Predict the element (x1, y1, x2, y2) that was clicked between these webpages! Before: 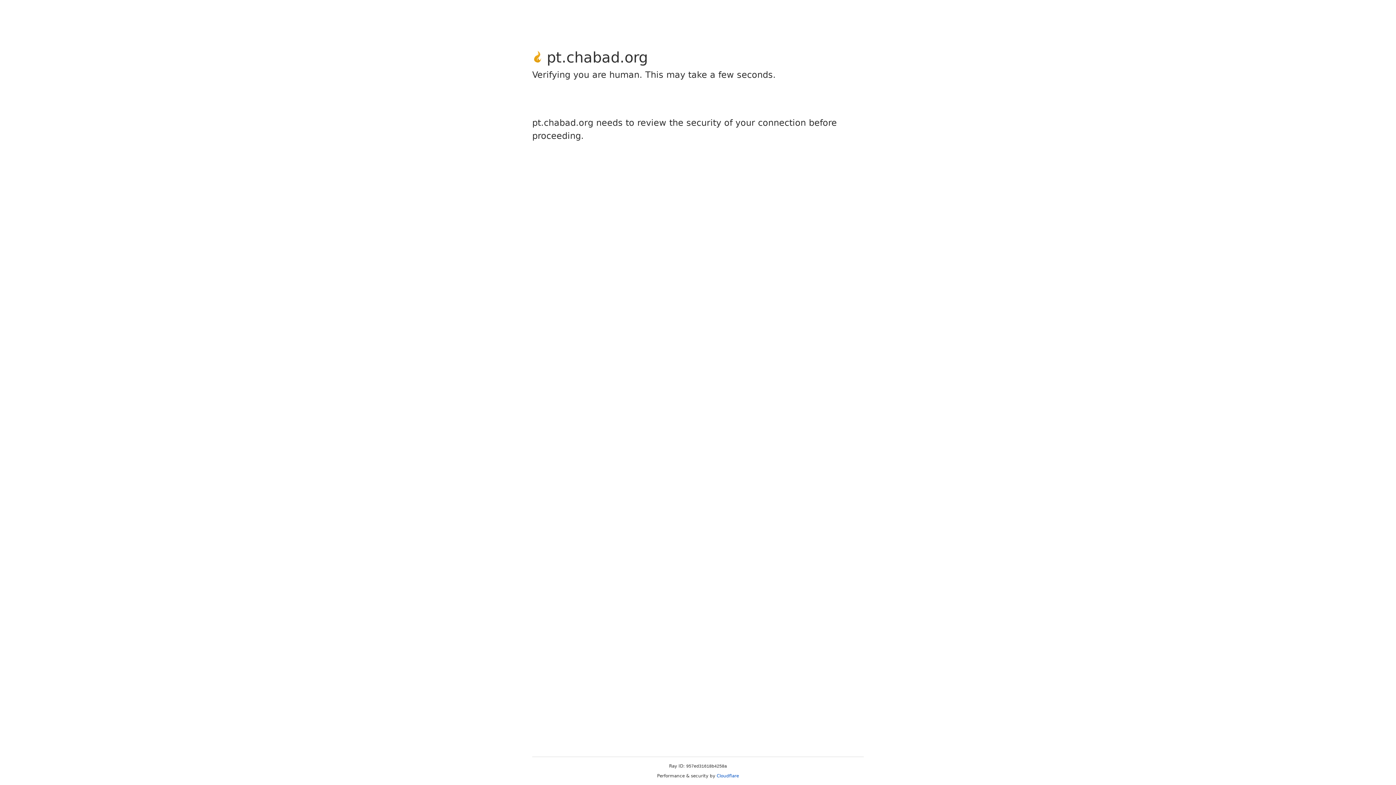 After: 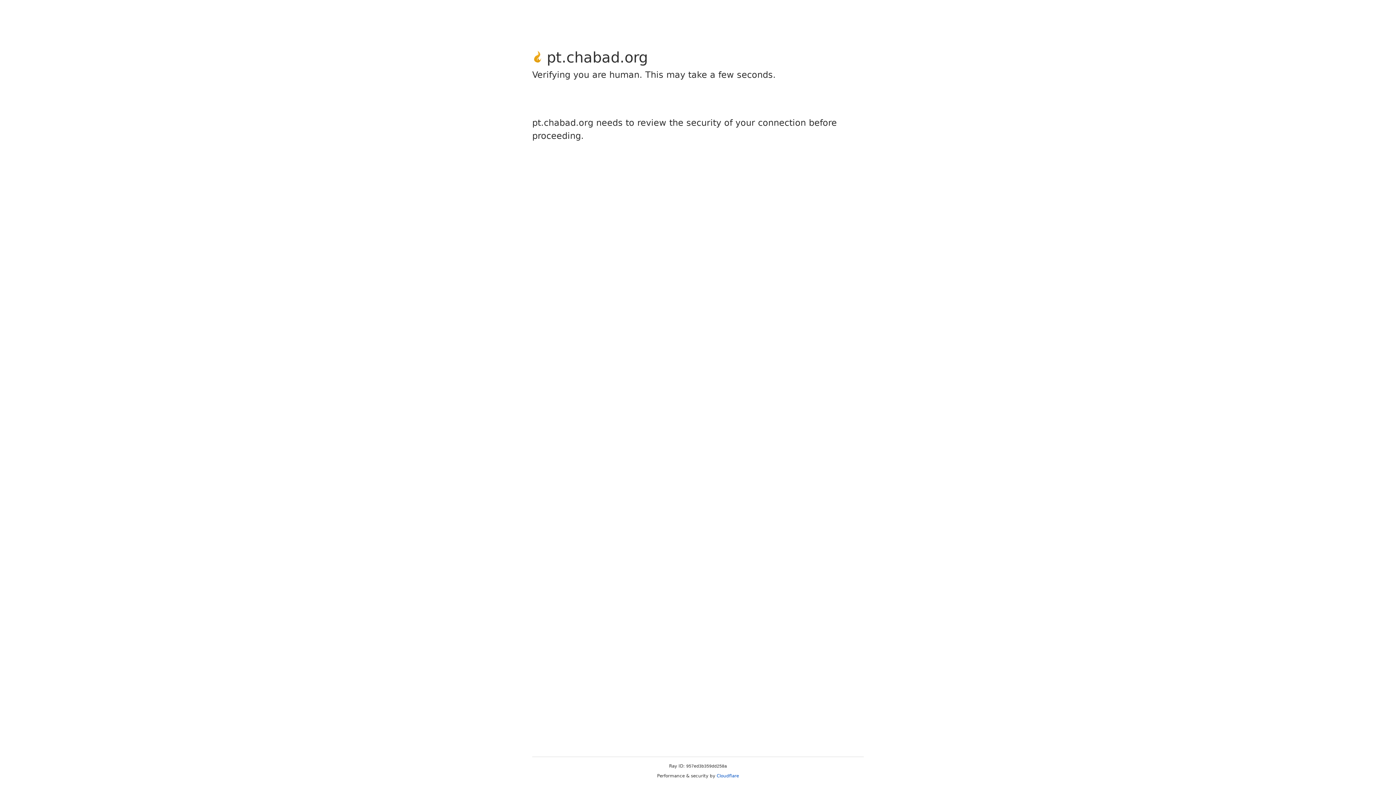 Action: label: Cloudflare bbox: (716, 773, 739, 778)